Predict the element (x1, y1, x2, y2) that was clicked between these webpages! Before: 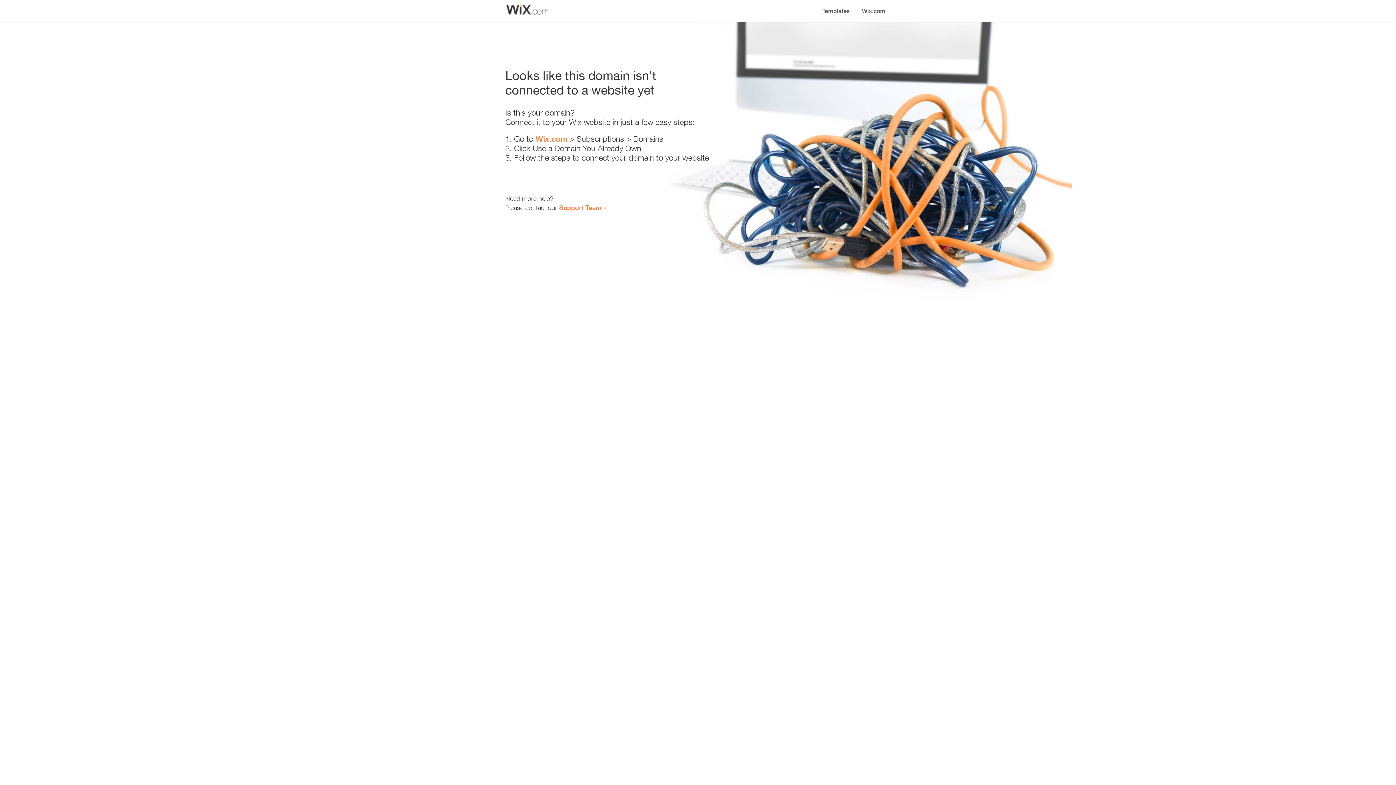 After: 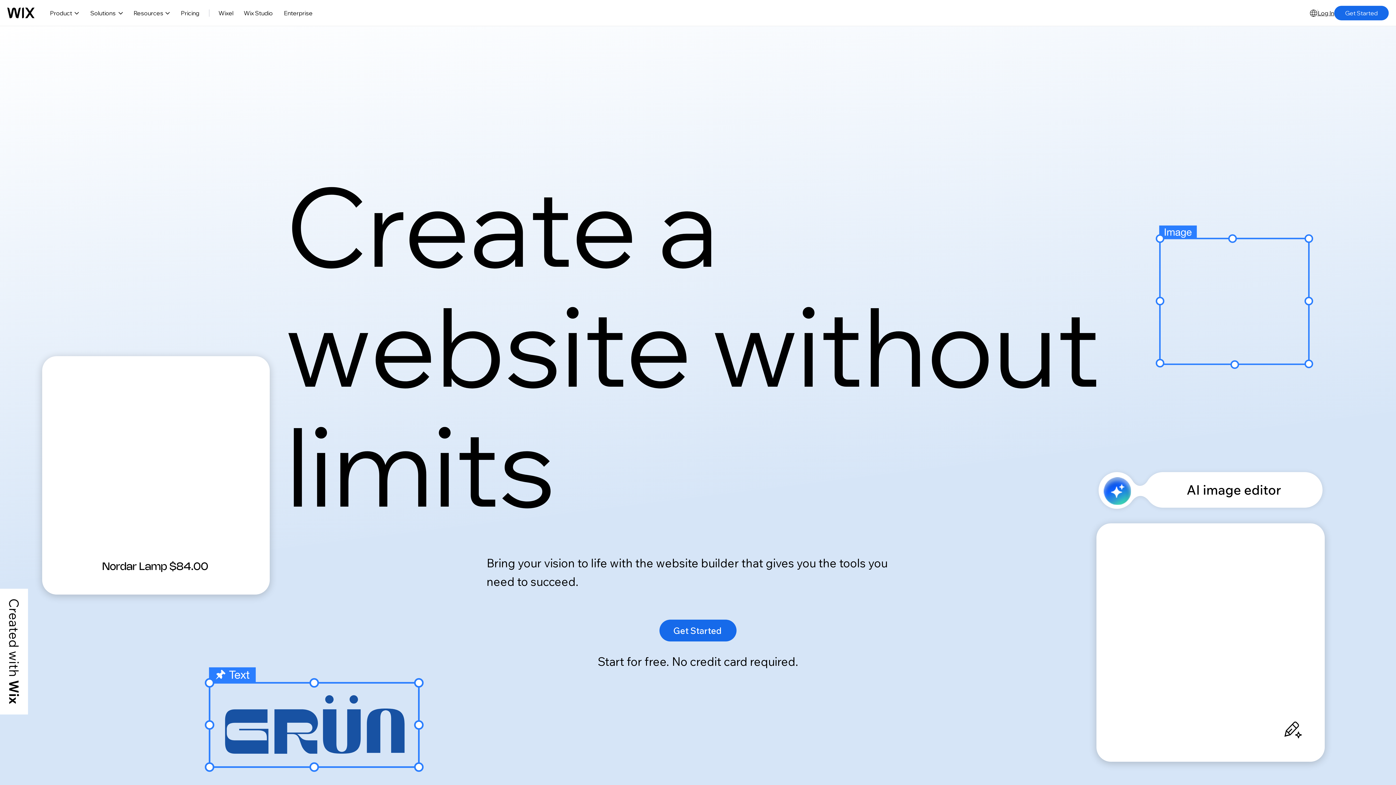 Action: label: Wix.com bbox: (856, 0, 890, 14)